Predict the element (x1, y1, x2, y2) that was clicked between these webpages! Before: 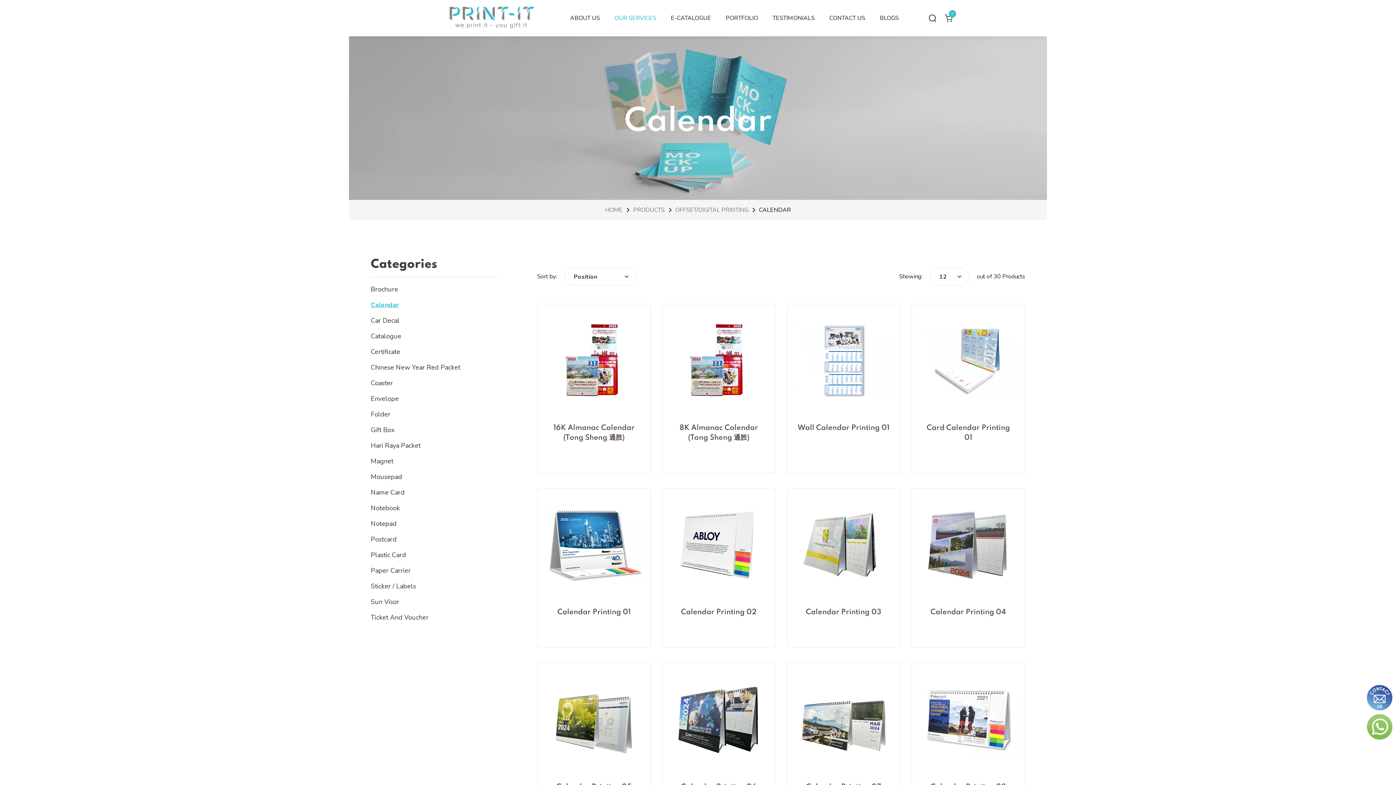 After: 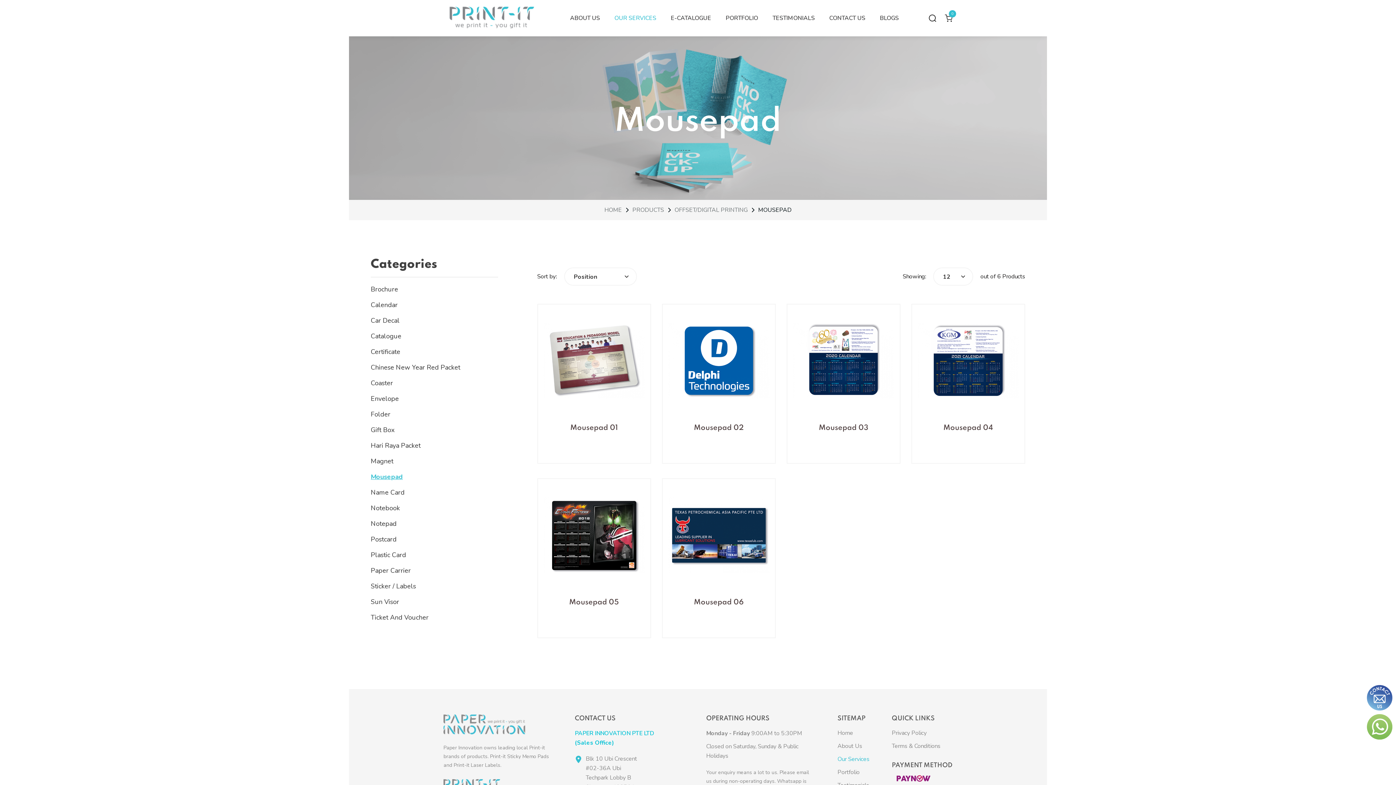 Action: label: Mousepad bbox: (370, 472, 498, 482)